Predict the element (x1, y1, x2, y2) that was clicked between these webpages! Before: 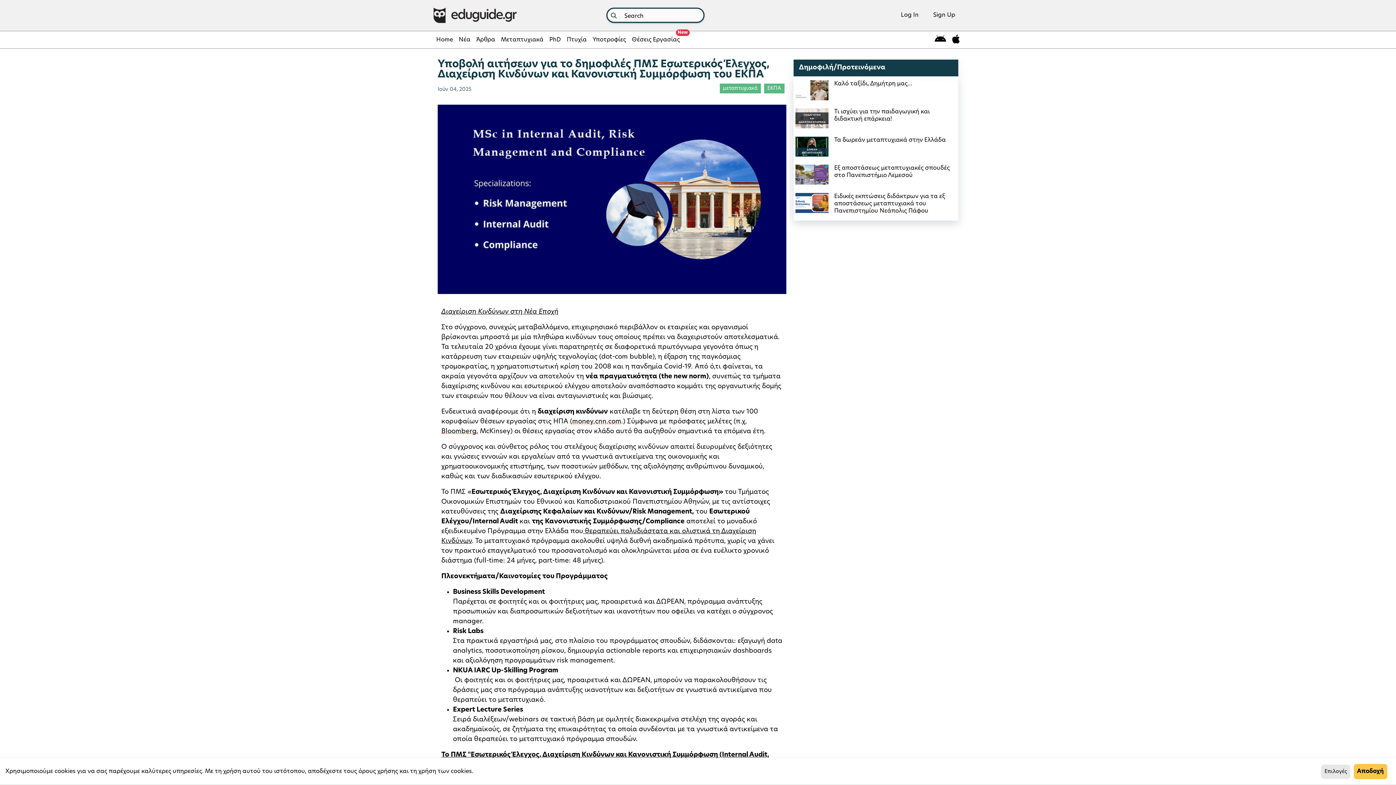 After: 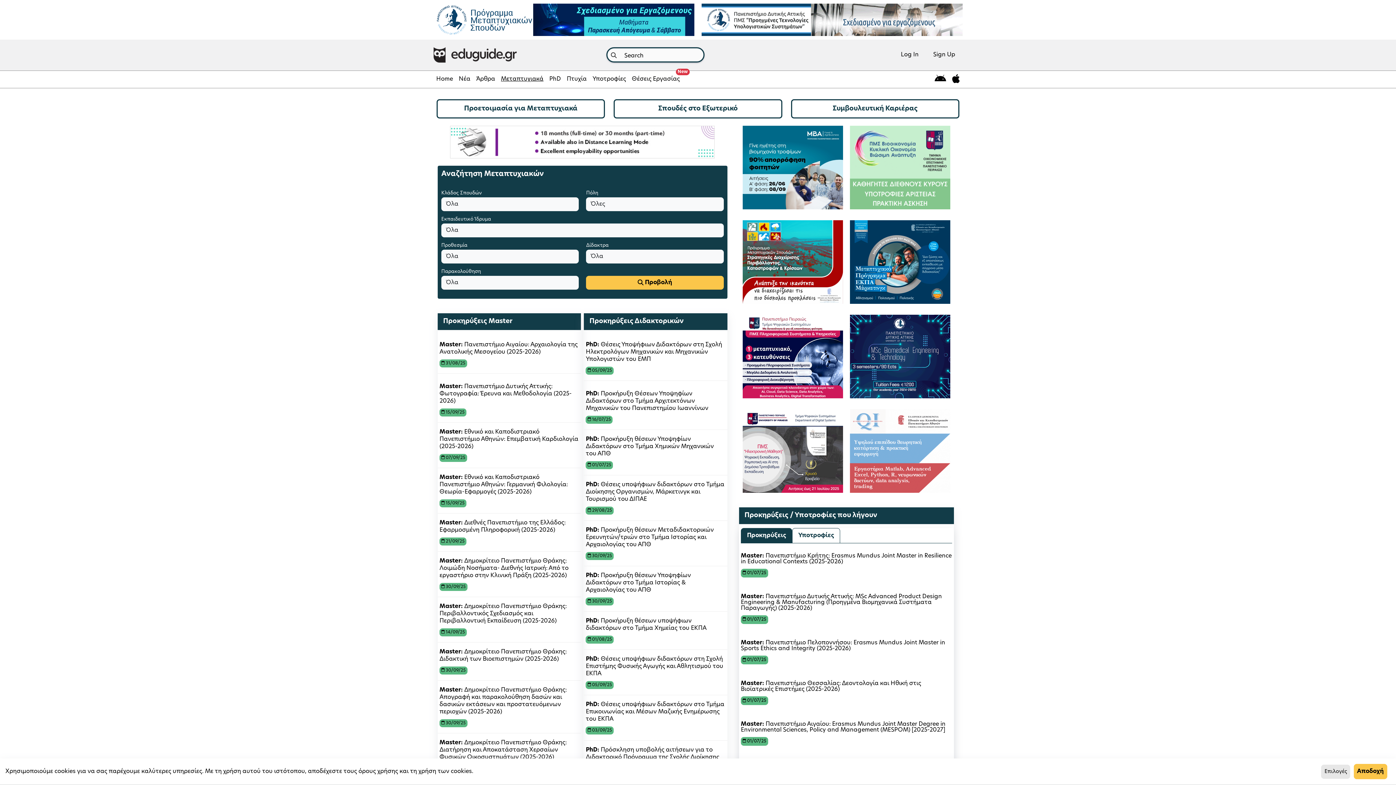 Action: label: Μεταπτυχιακά bbox: (498, 32, 546, 47)